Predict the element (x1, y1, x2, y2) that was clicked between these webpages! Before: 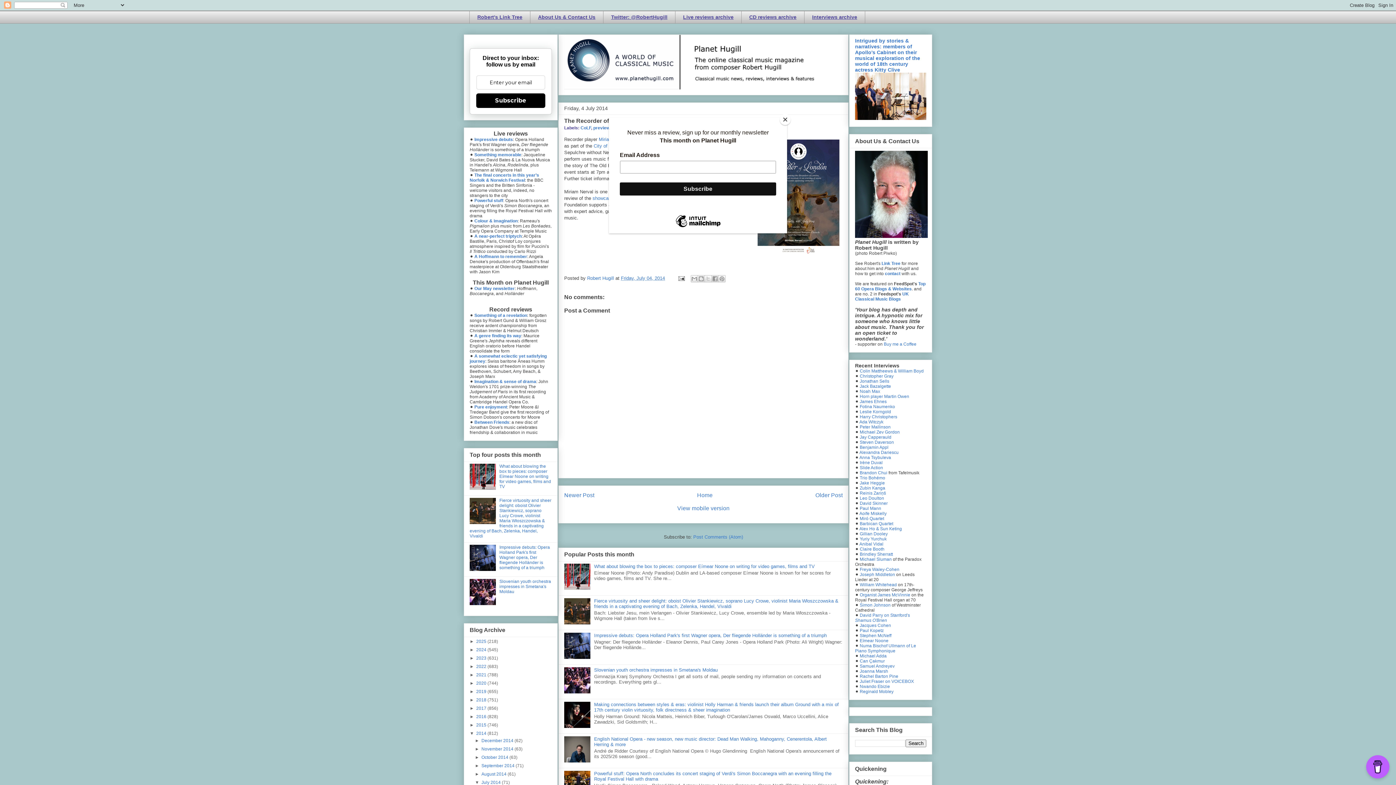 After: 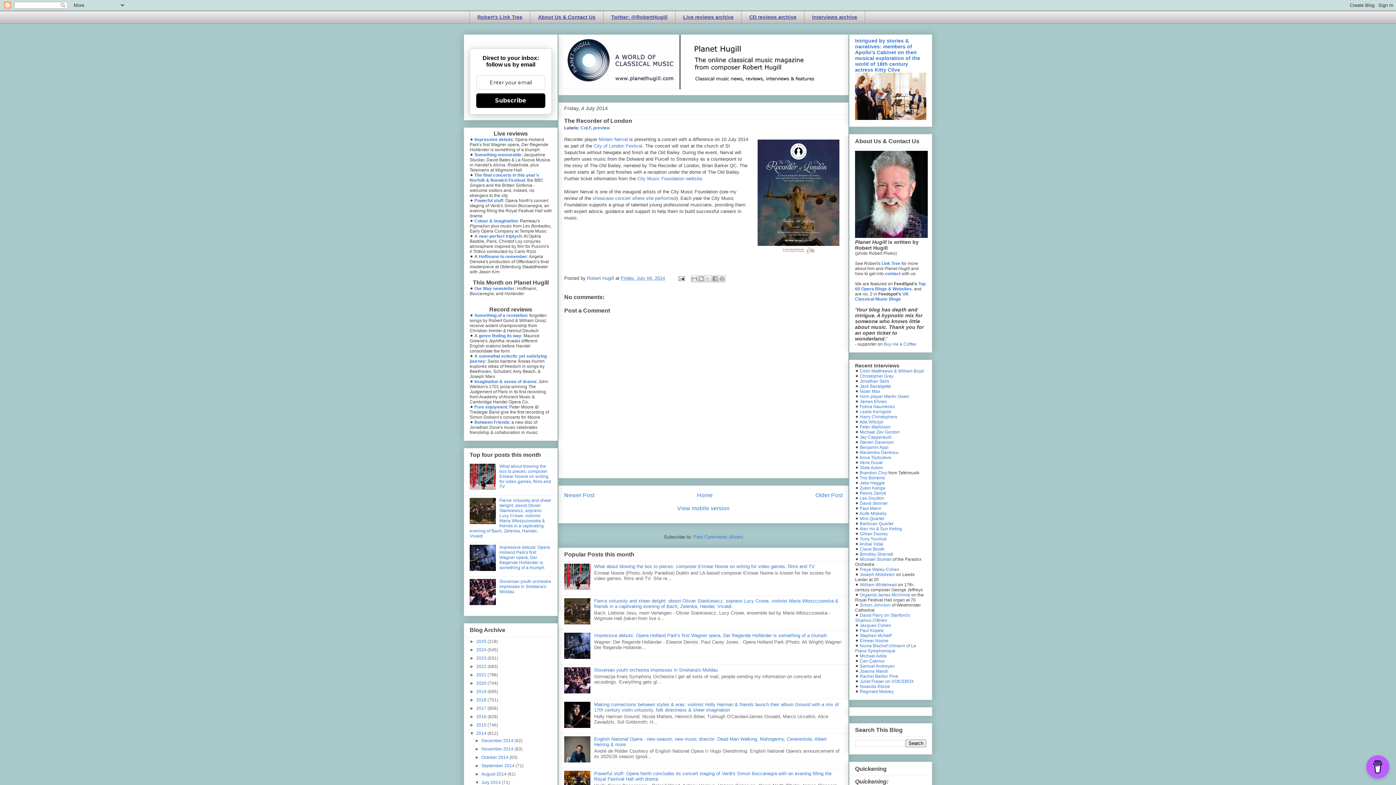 Action: label: Close bbox: (780, 114, 790, 125)